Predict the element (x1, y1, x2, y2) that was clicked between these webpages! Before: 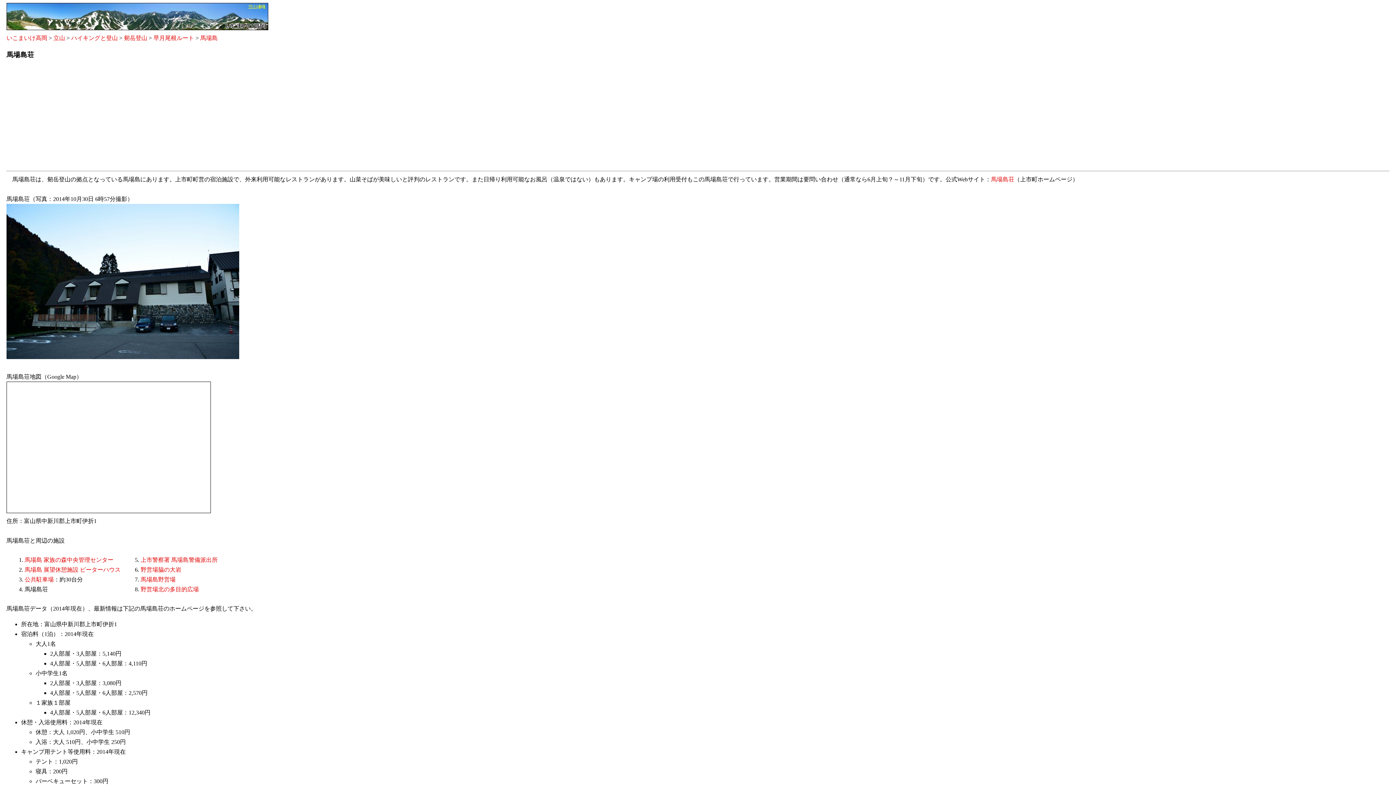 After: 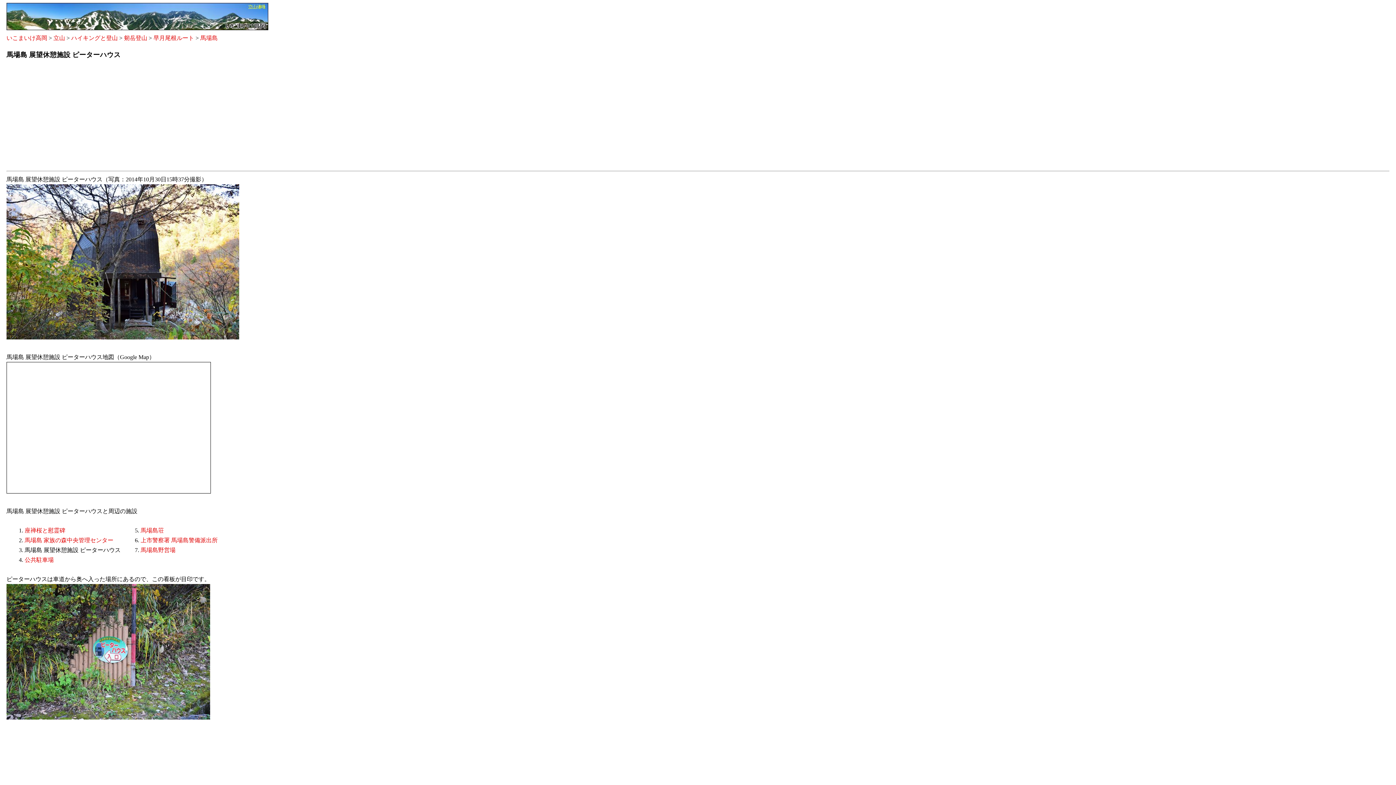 Action: bbox: (24, 567, 120, 573) label: 馬場島 展望休憩施設 ピーターハウス